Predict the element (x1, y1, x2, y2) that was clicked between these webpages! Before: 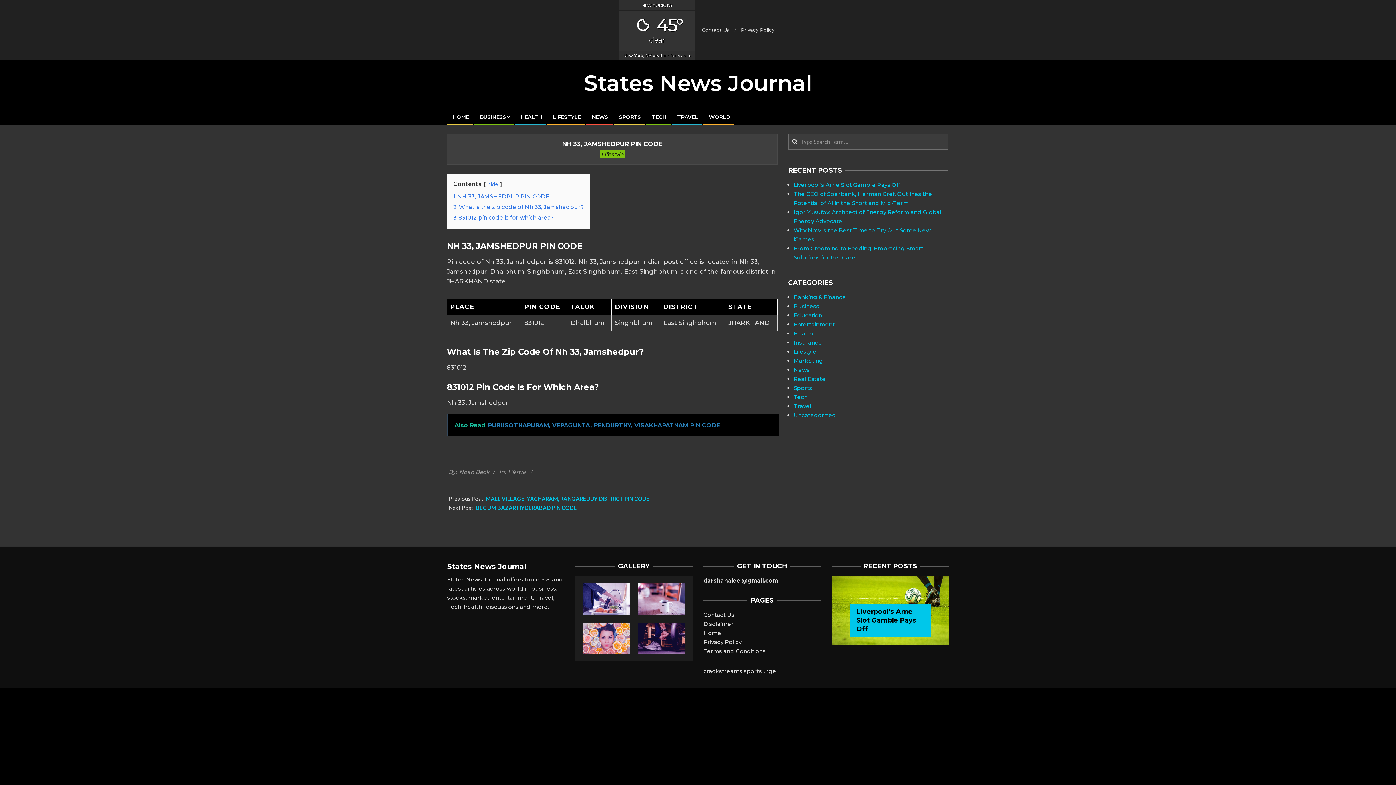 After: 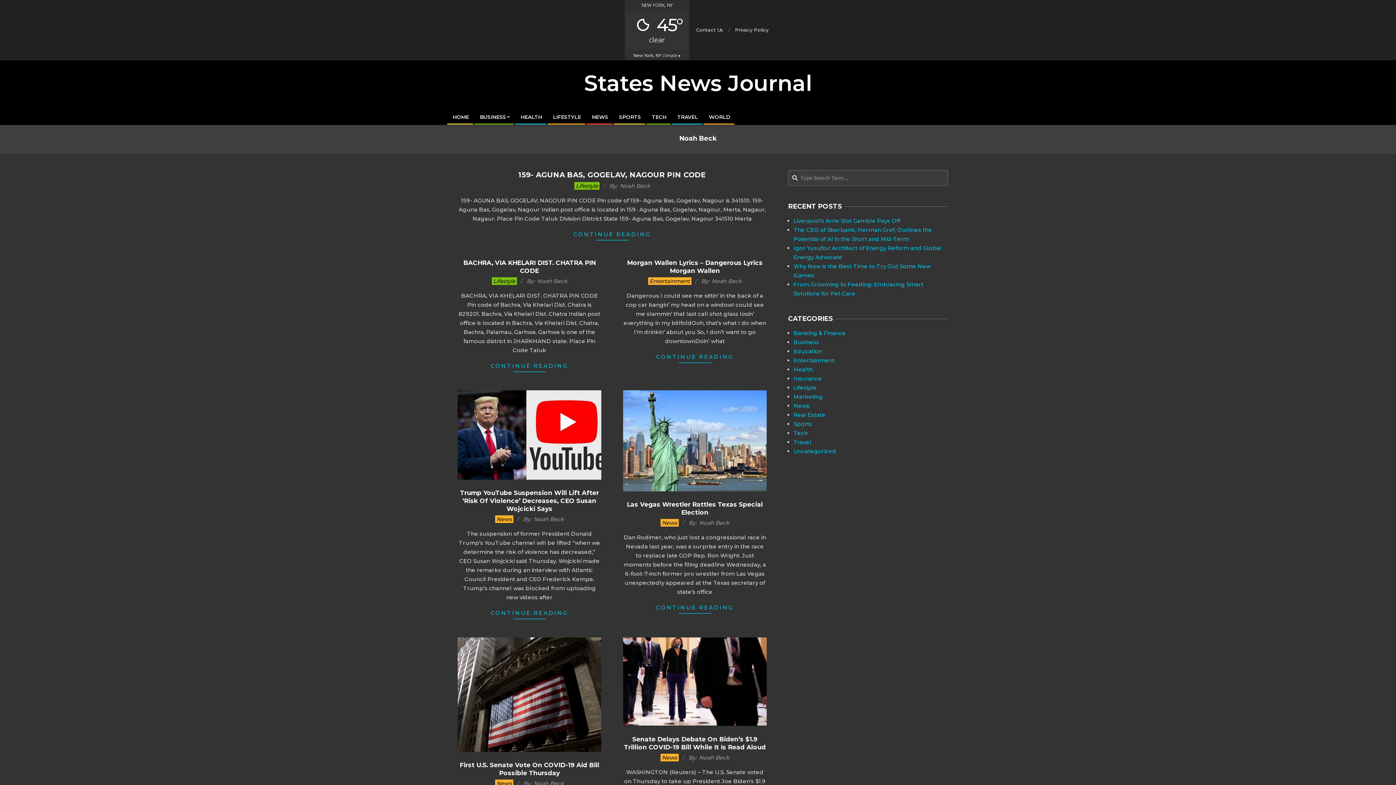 Action: label: Noah Beck bbox: (459, 468, 489, 475)